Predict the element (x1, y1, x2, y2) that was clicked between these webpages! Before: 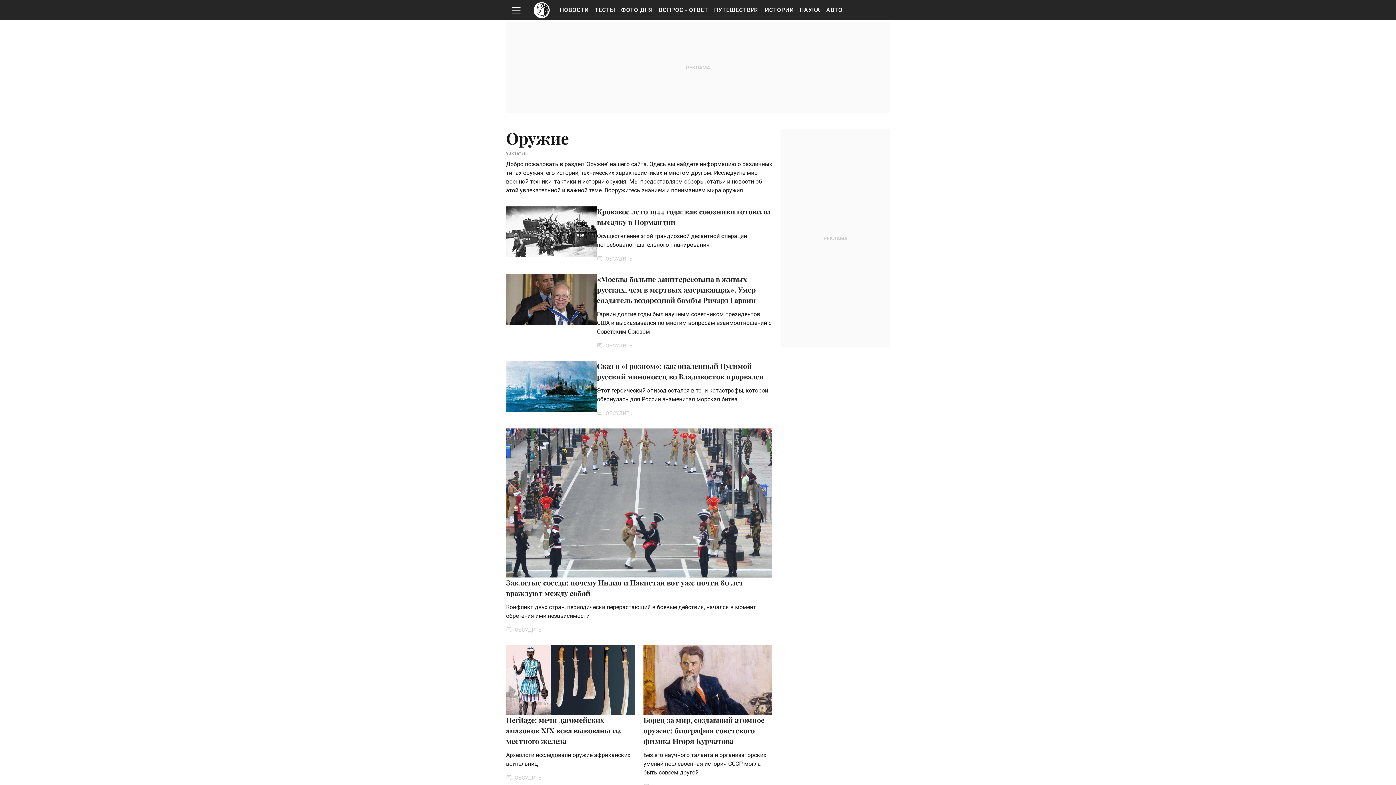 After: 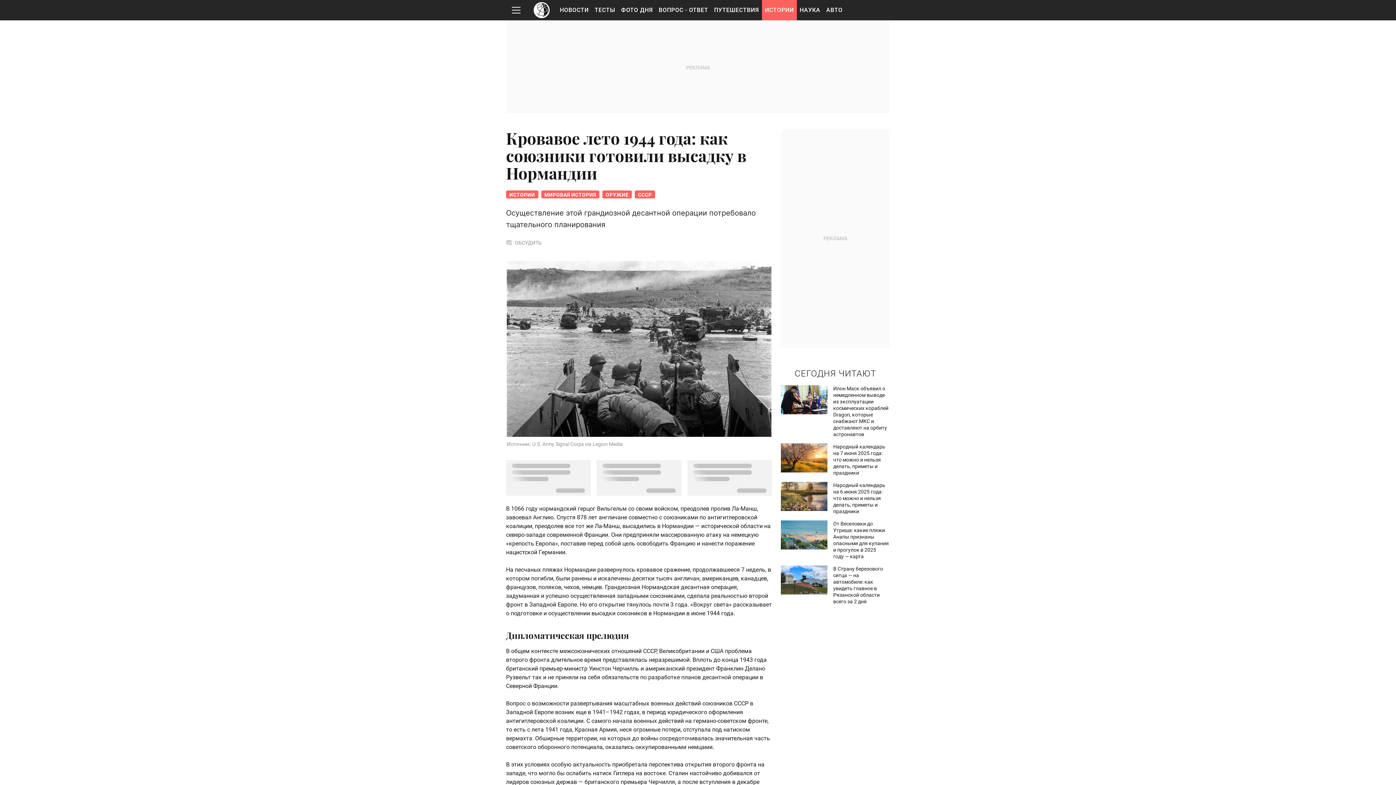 Action: bbox: (506, 206, 597, 262)